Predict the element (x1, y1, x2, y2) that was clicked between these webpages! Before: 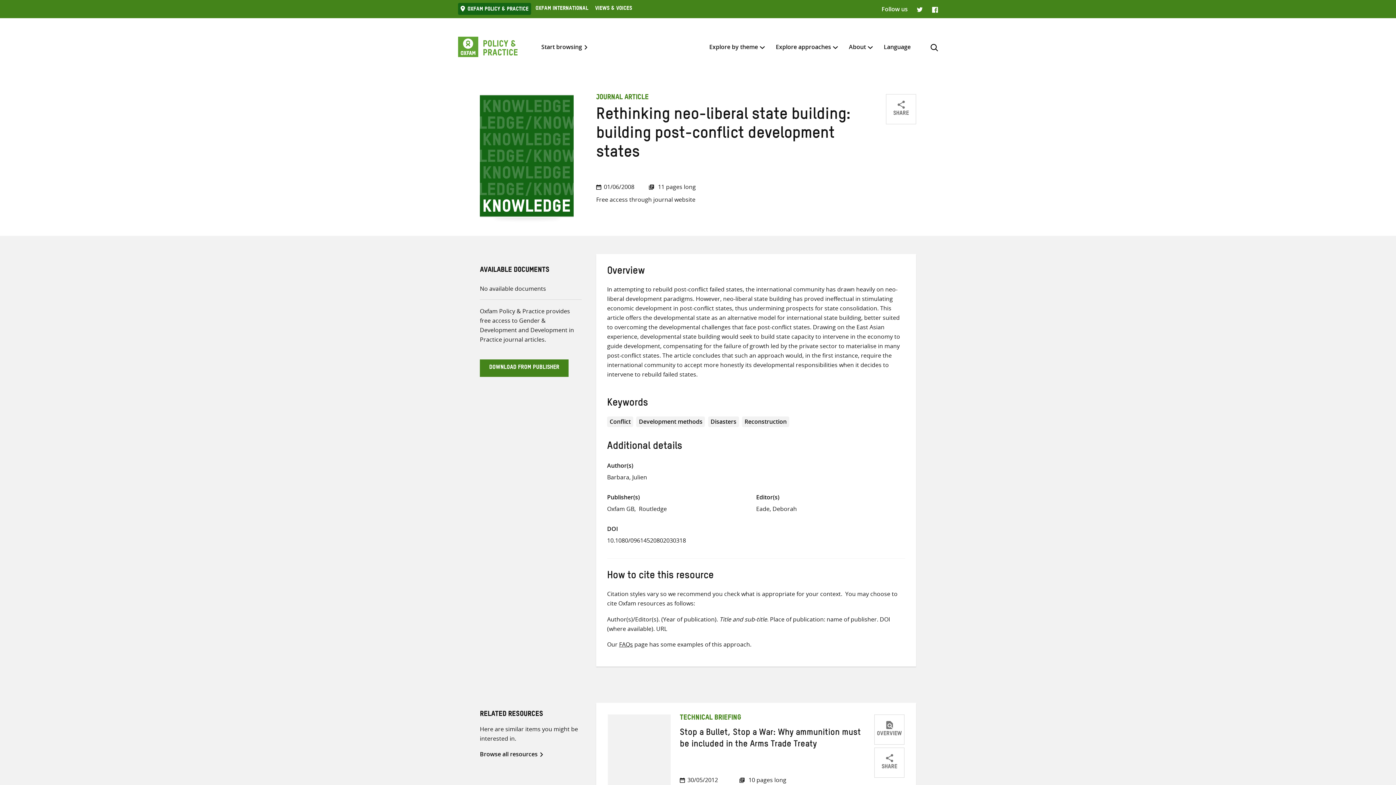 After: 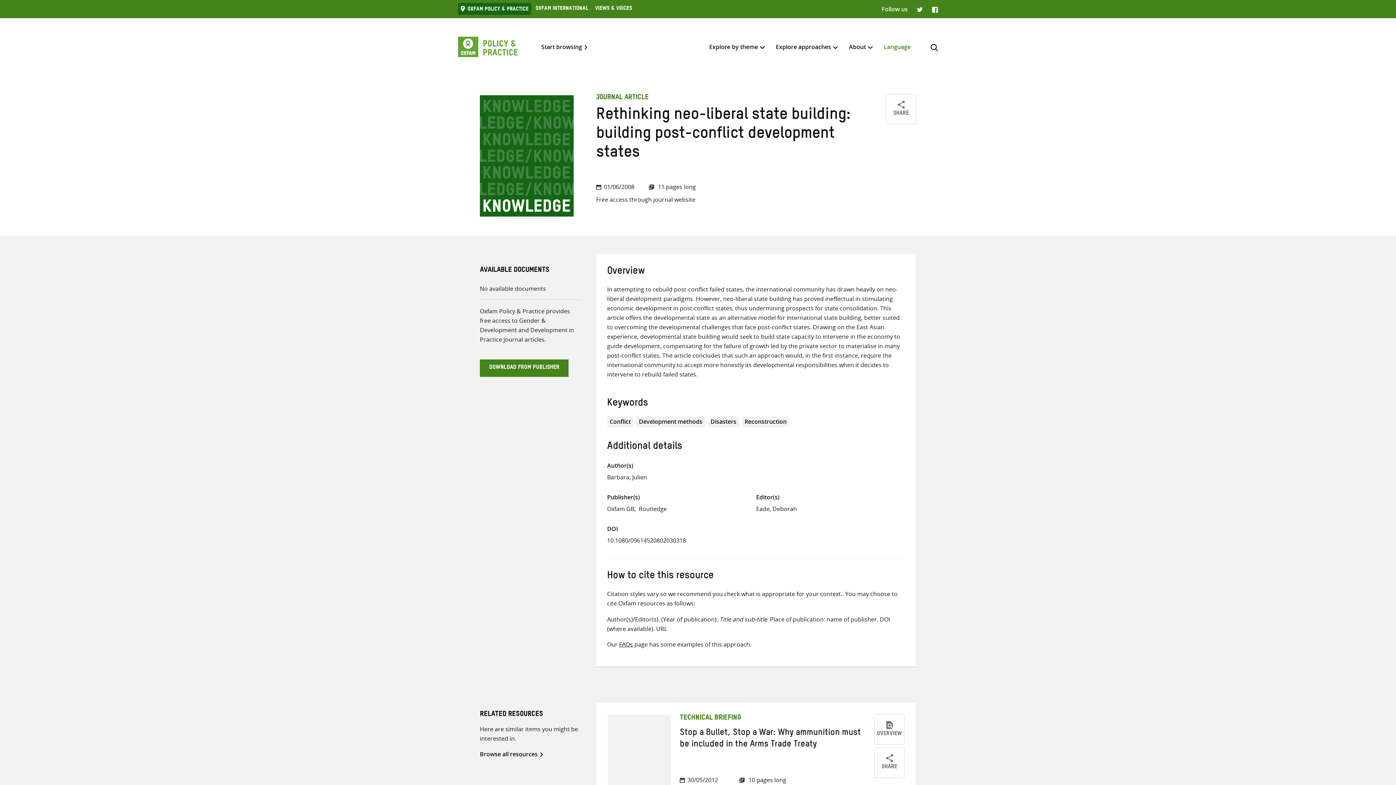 Action: label: Language bbox: (884, 39, 910, 54)